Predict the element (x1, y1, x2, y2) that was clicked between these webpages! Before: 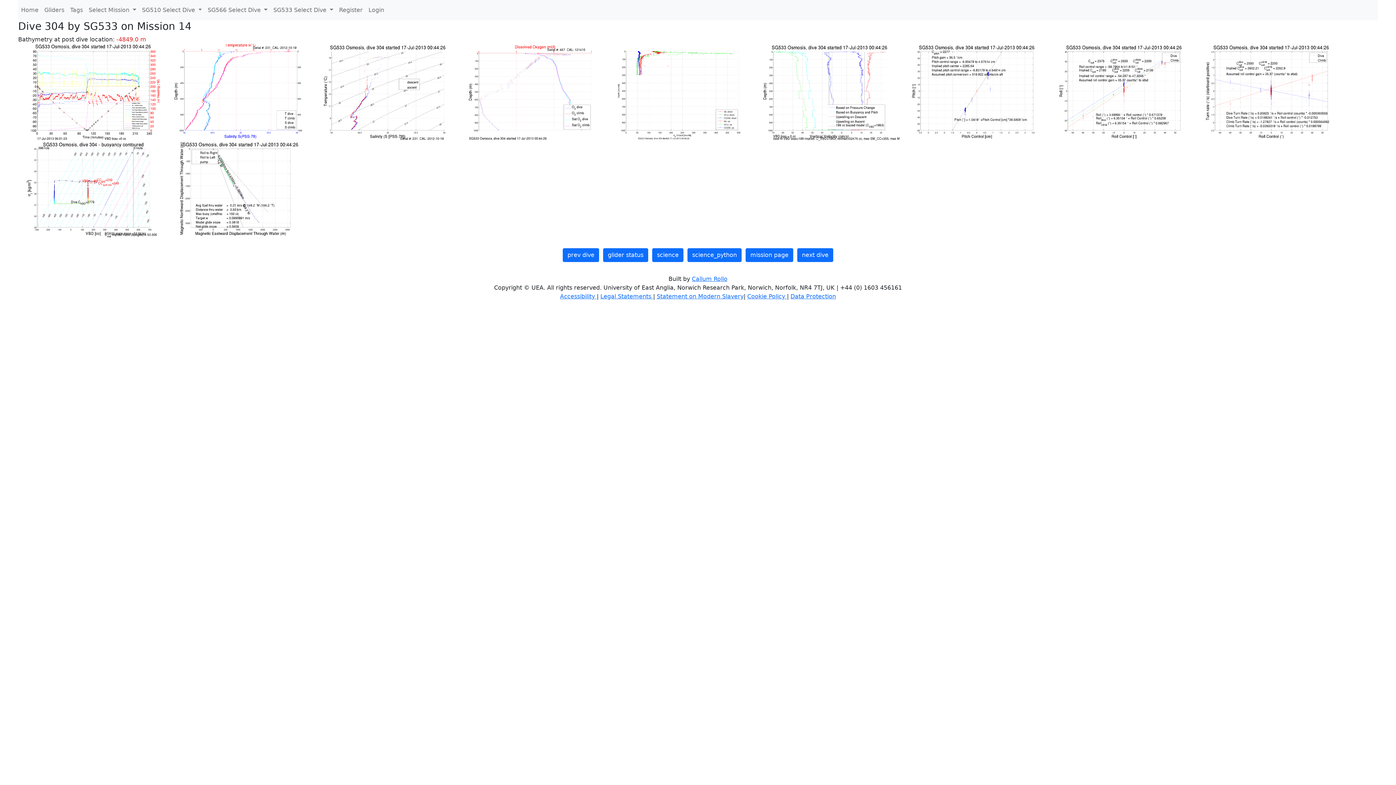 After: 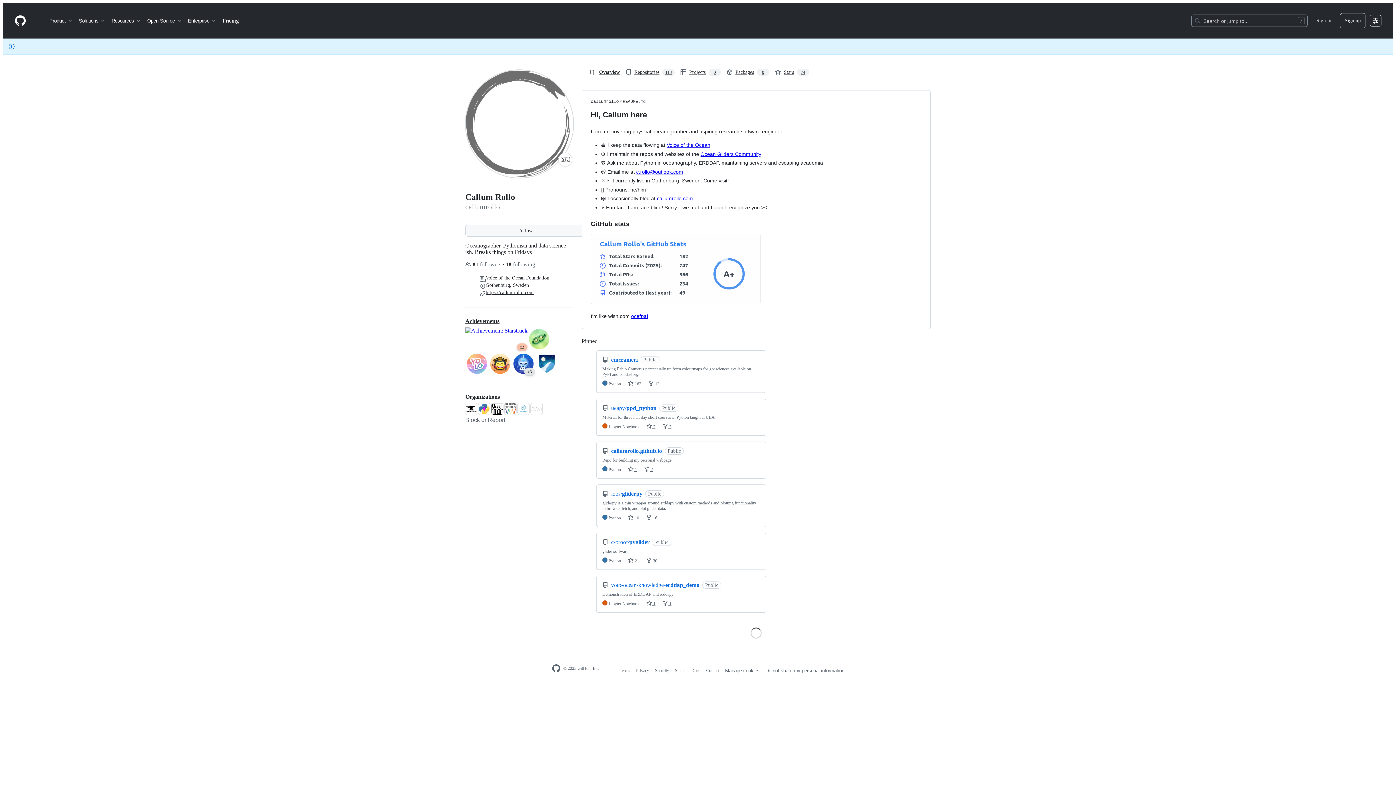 Action: label: Callum Rollo bbox: (692, 275, 727, 282)